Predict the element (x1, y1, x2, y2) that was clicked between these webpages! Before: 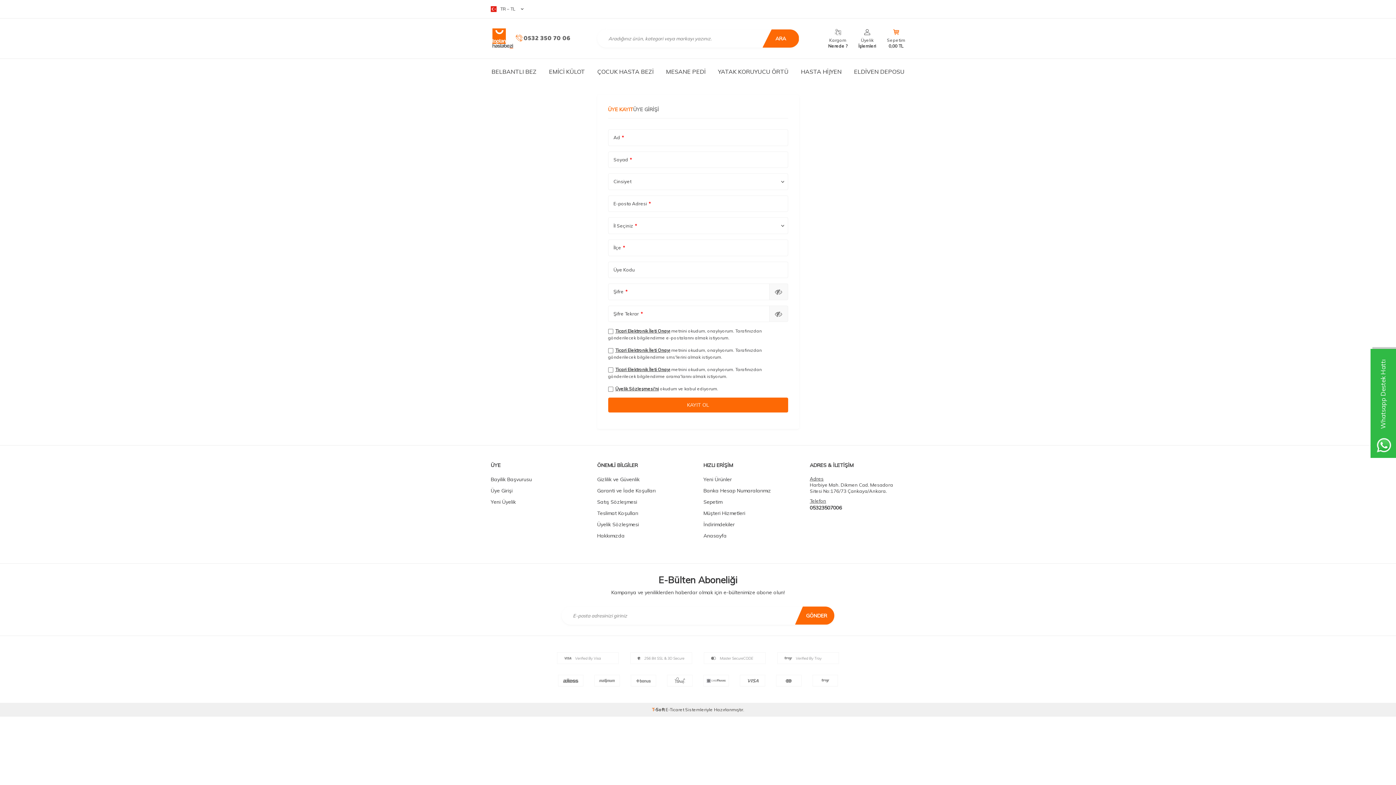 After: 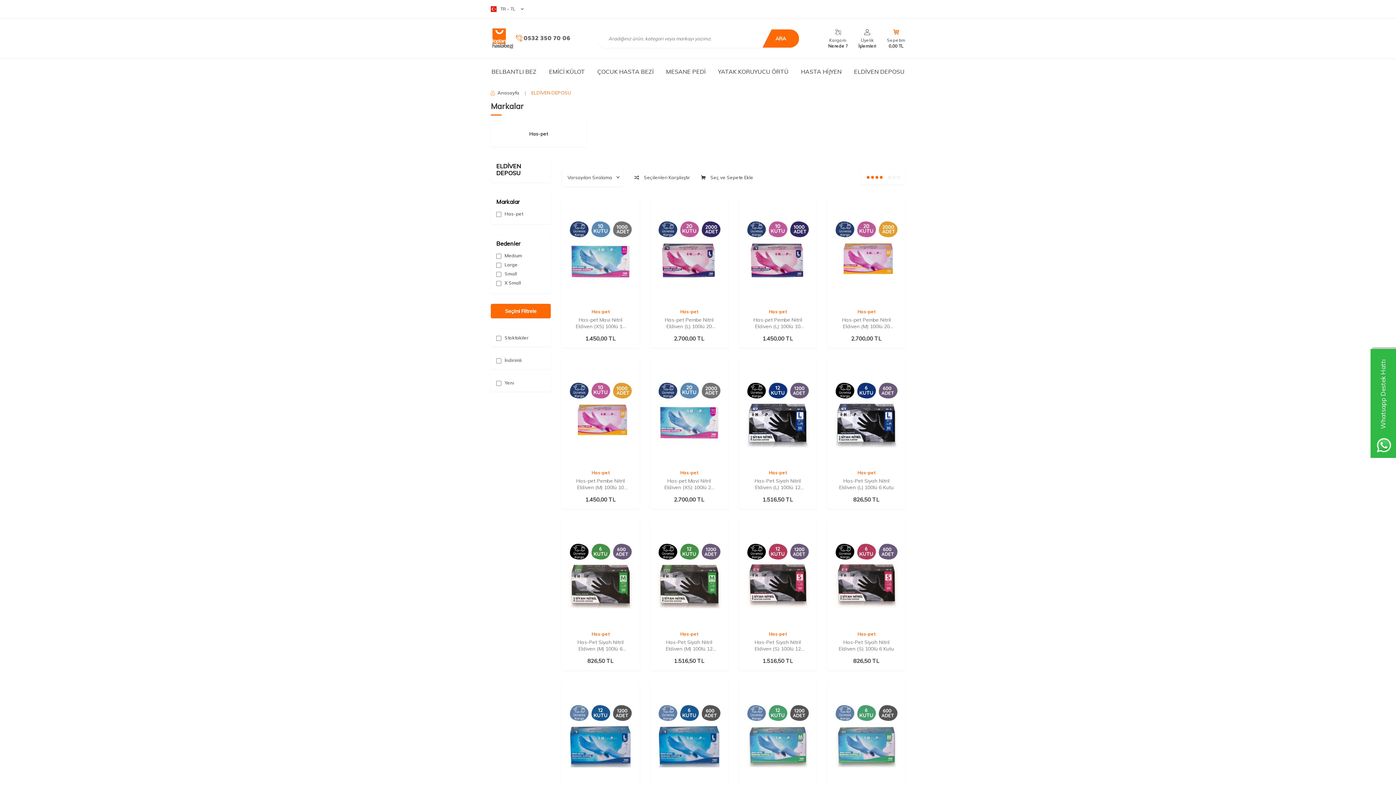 Action: label: ELDİVEN DEPOSU bbox: (848, 58, 910, 84)